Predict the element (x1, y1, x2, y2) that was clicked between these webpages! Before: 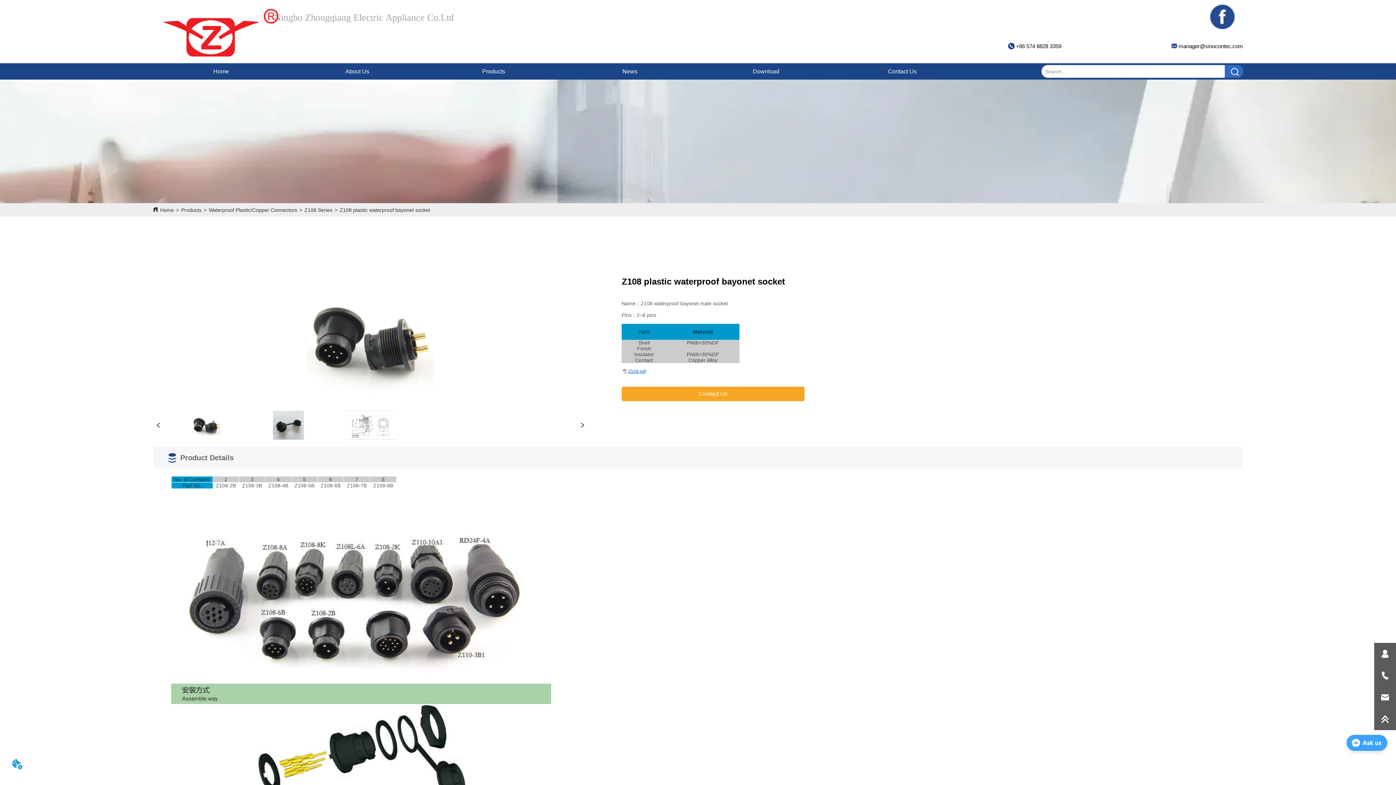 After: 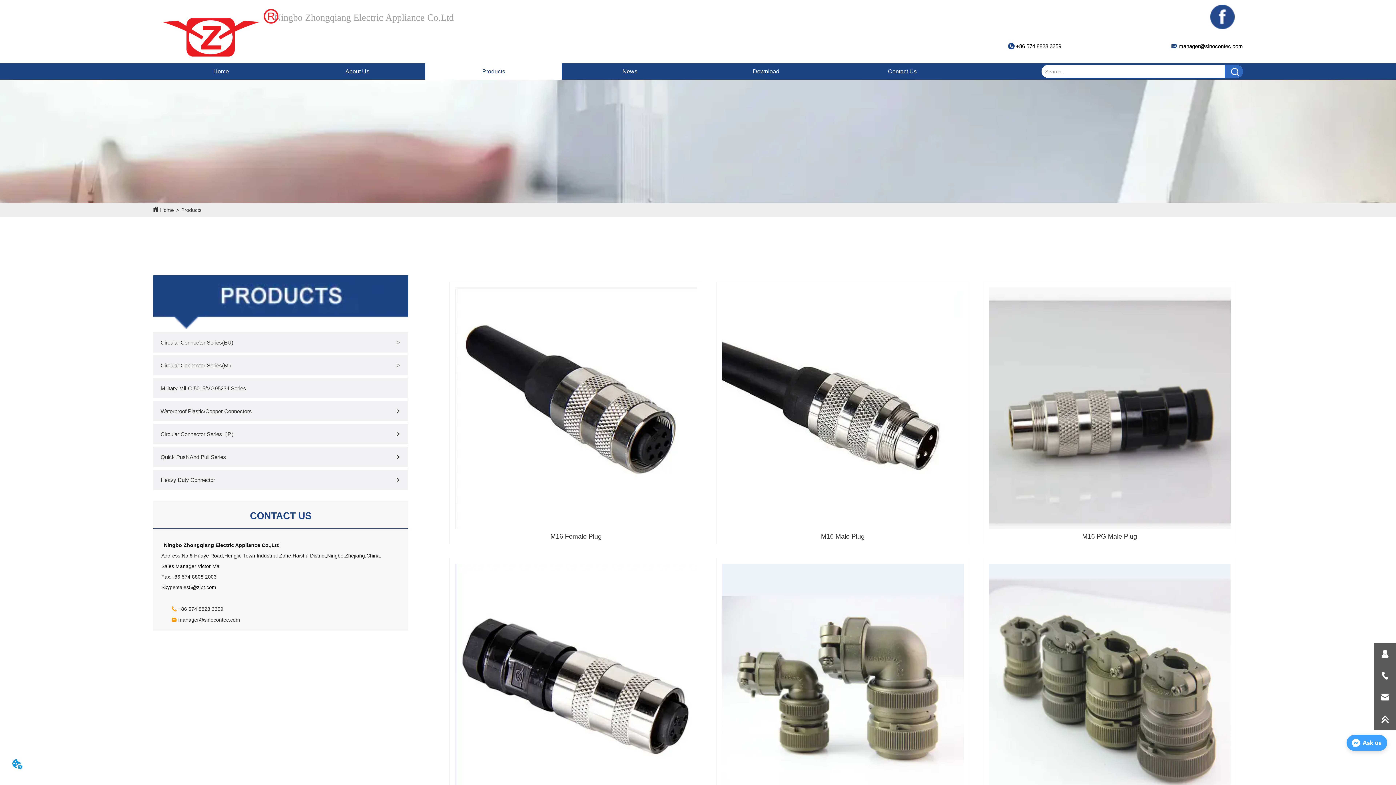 Action: bbox: (181, 207, 201, 213) label: Products